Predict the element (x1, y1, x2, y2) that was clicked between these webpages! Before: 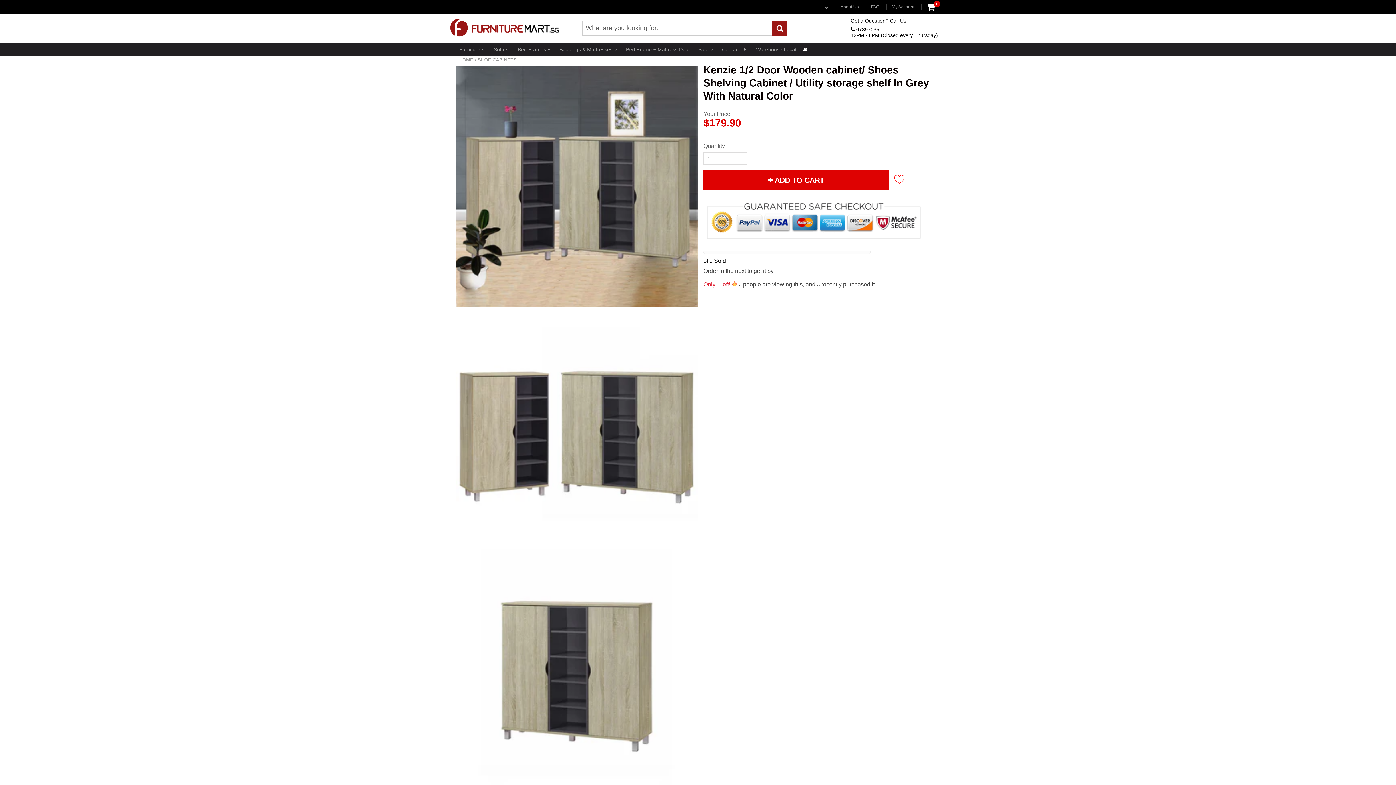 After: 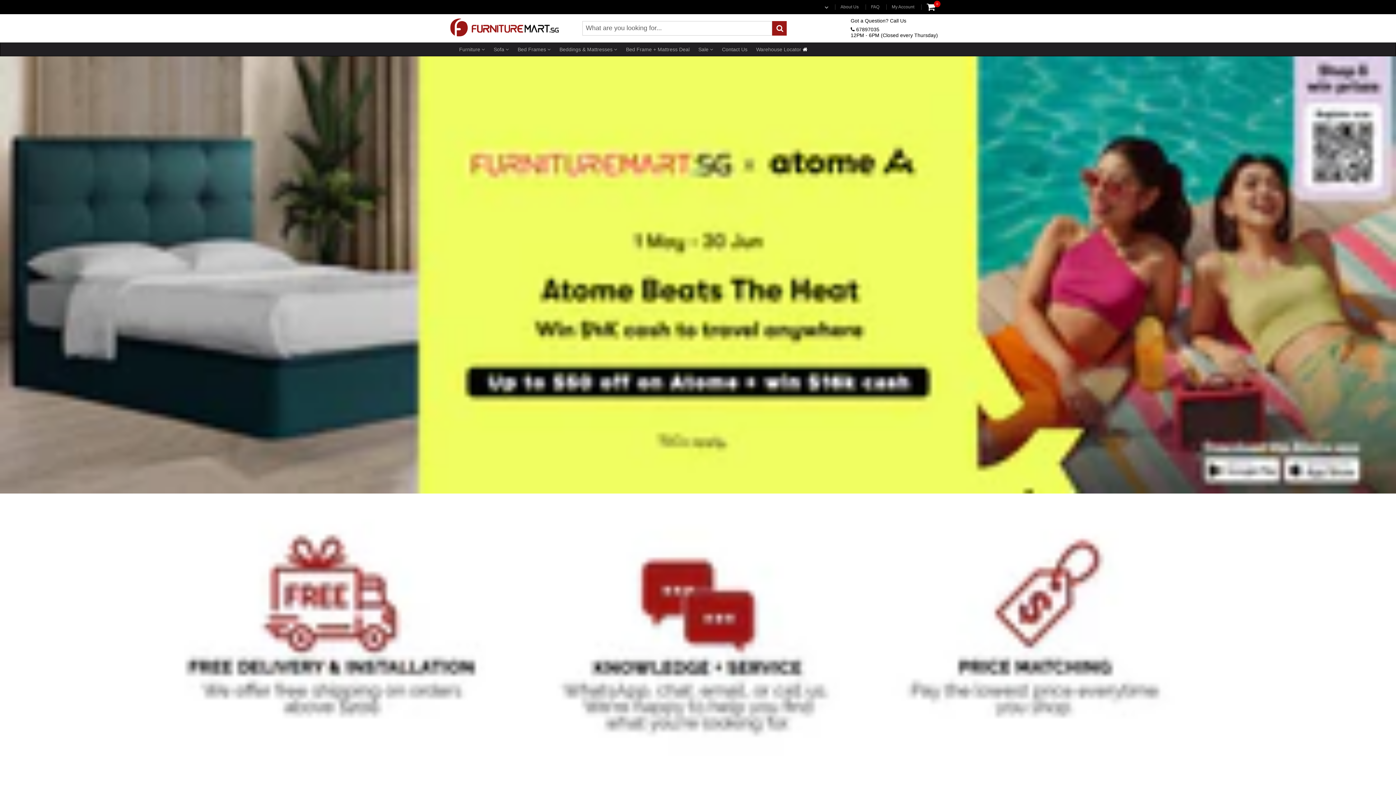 Action: label: Furniture  bbox: (459, 42, 485, 55)